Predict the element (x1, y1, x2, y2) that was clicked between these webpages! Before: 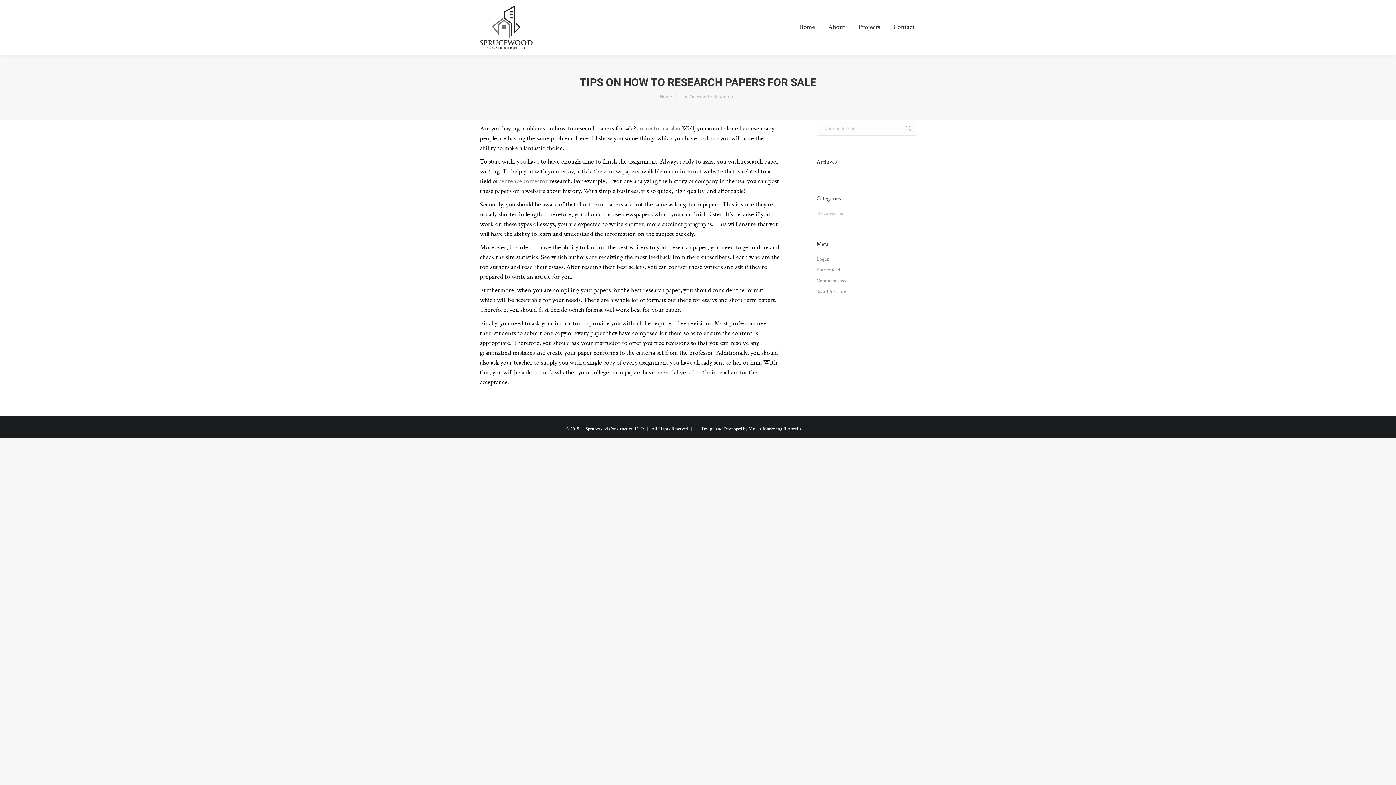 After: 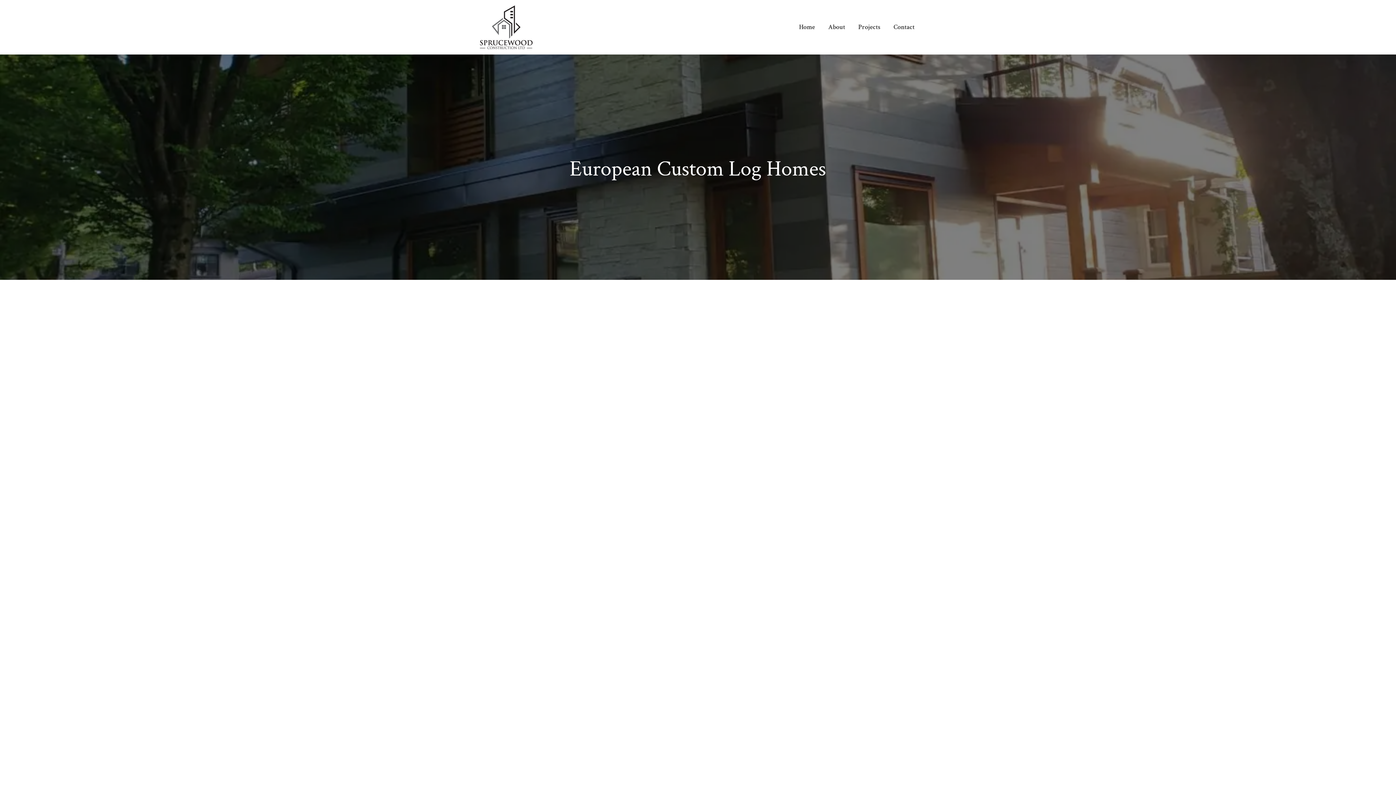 Action: bbox: (480, 5, 534, 49)